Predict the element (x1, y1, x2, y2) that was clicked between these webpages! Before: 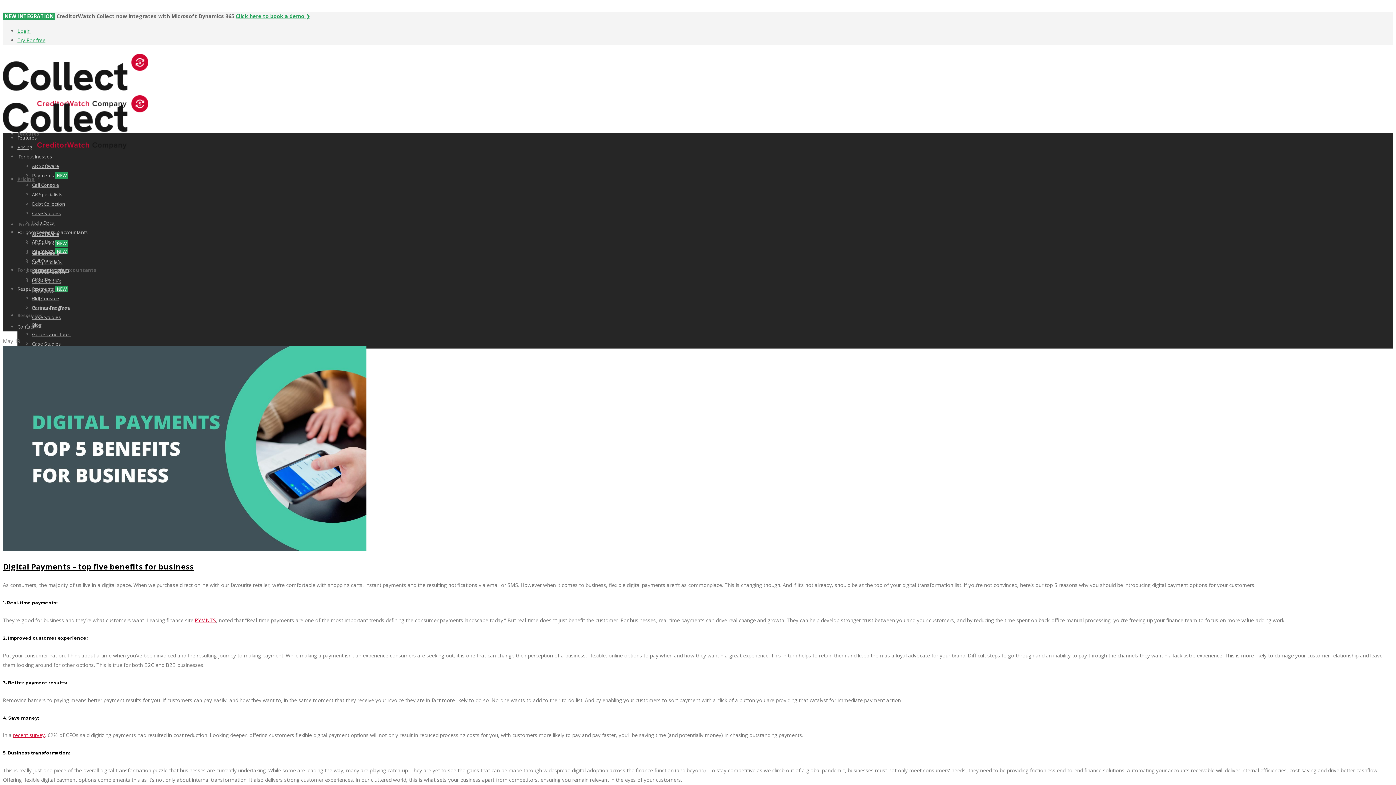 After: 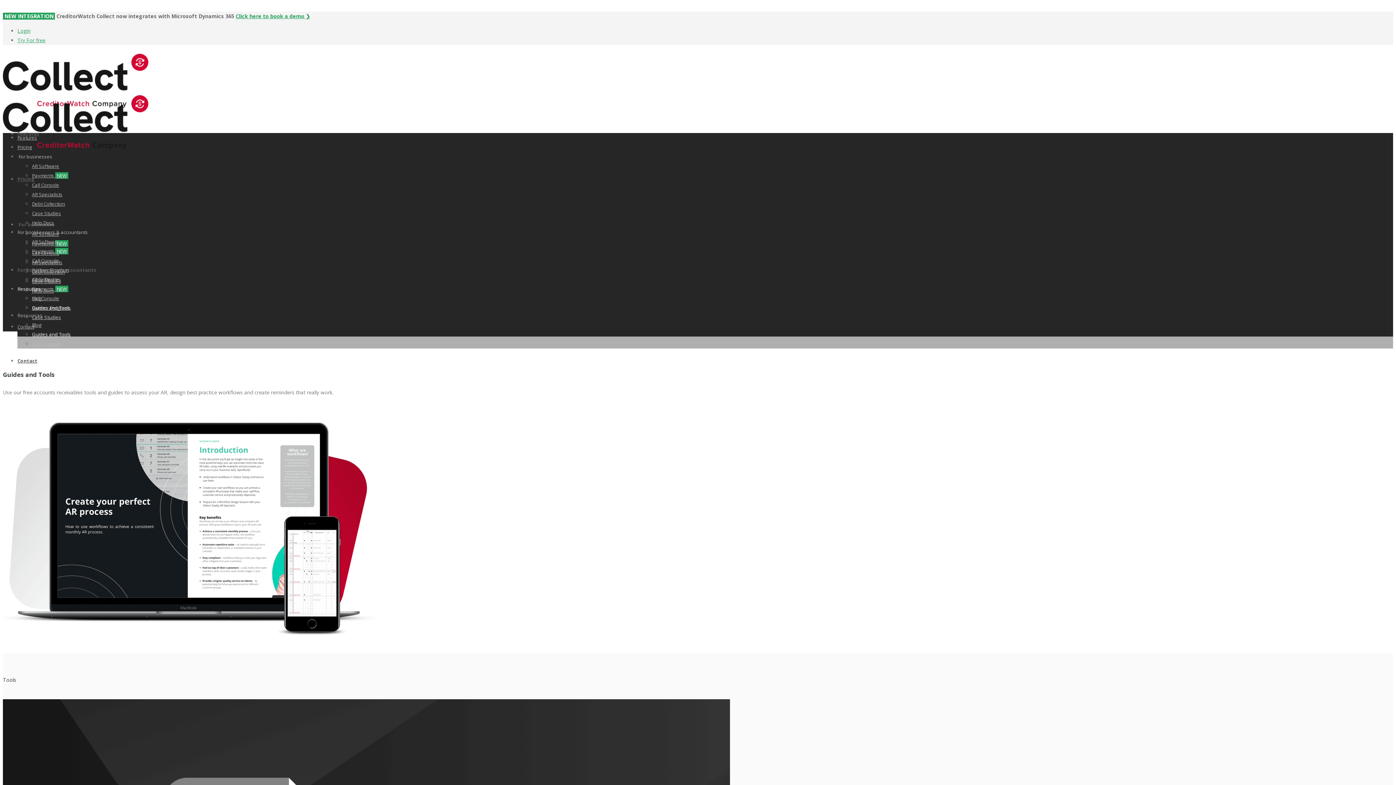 Action: bbox: (32, 304, 70, 311) label: Guides and Tools